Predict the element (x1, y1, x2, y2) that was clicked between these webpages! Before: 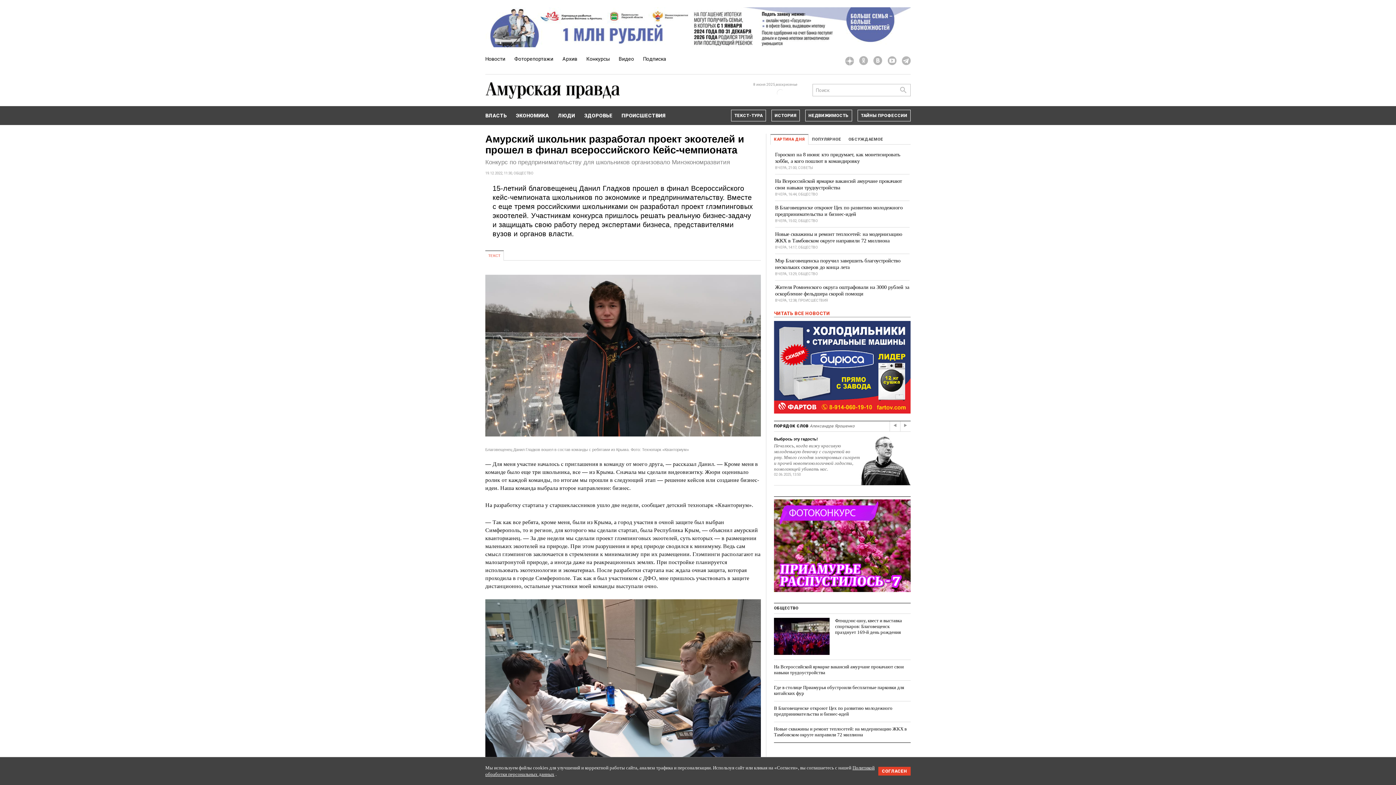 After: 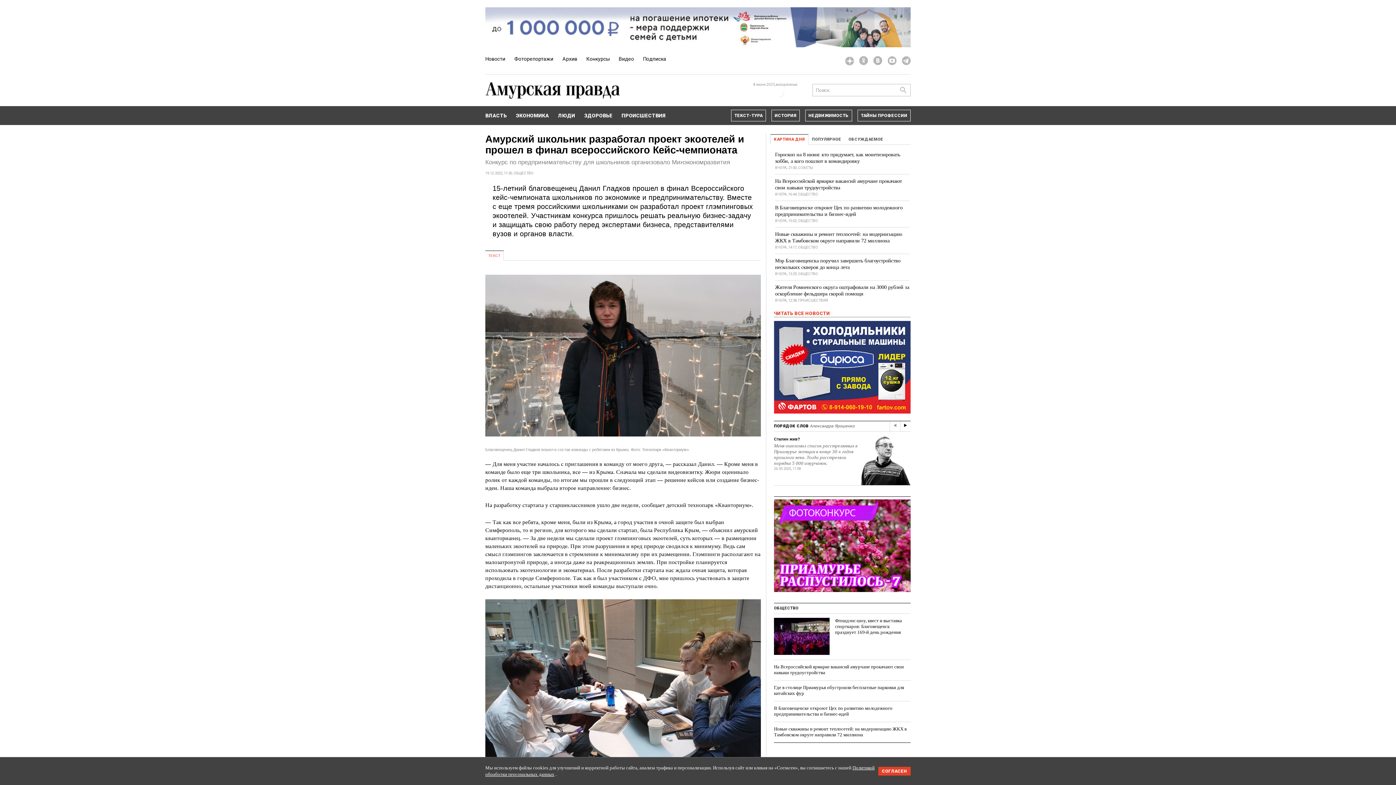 Action: bbox: (900, 421, 910, 431)